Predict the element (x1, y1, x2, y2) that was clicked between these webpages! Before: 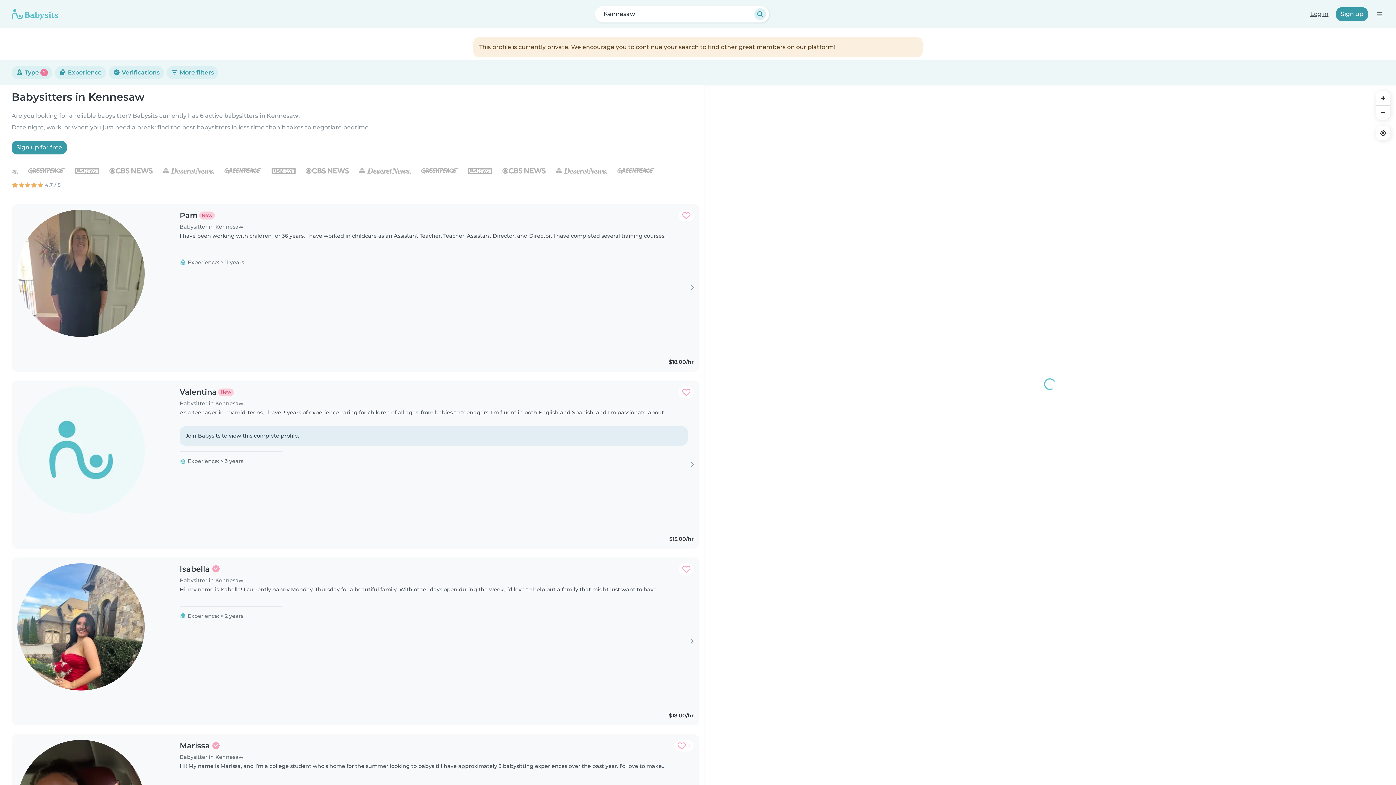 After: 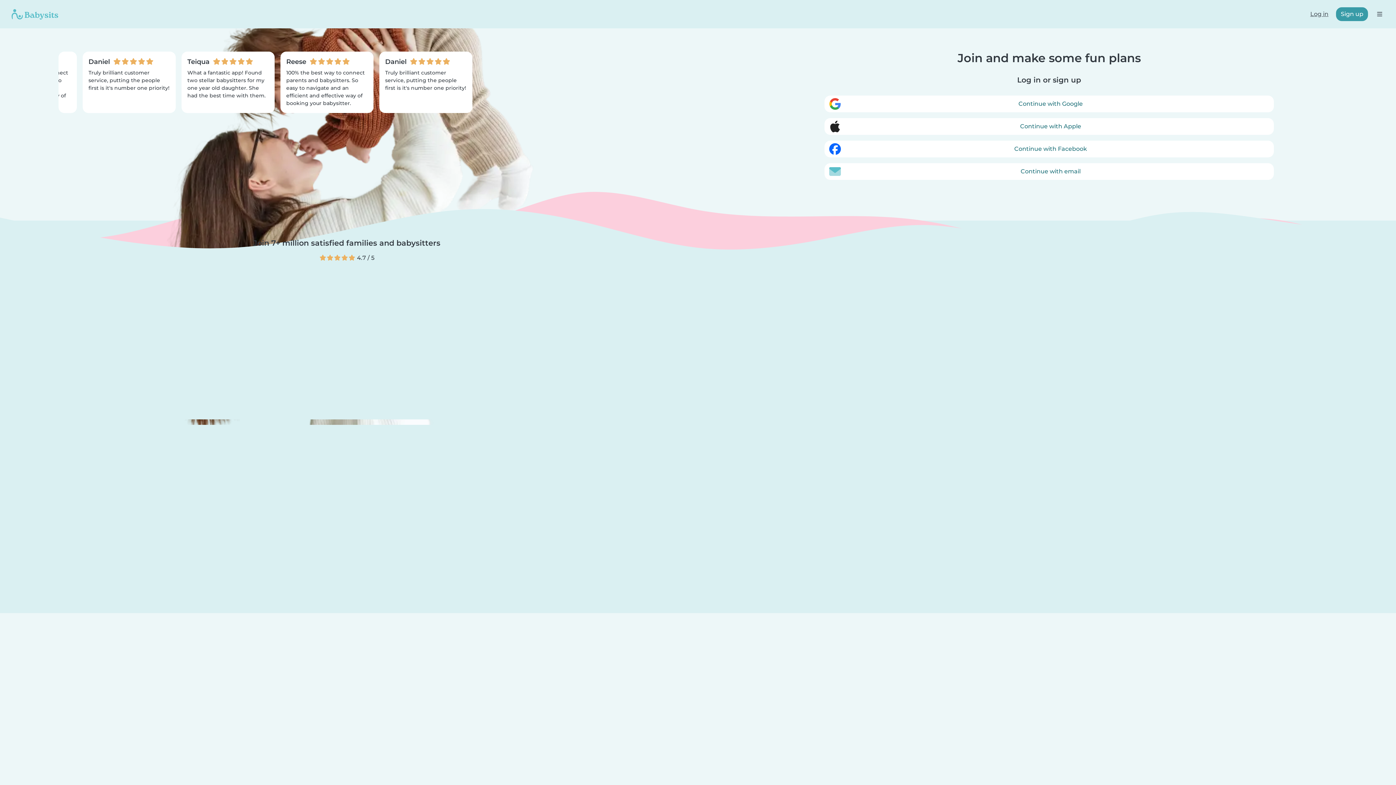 Action: bbox: (1336, 7, 1368, 21) label: Sign up